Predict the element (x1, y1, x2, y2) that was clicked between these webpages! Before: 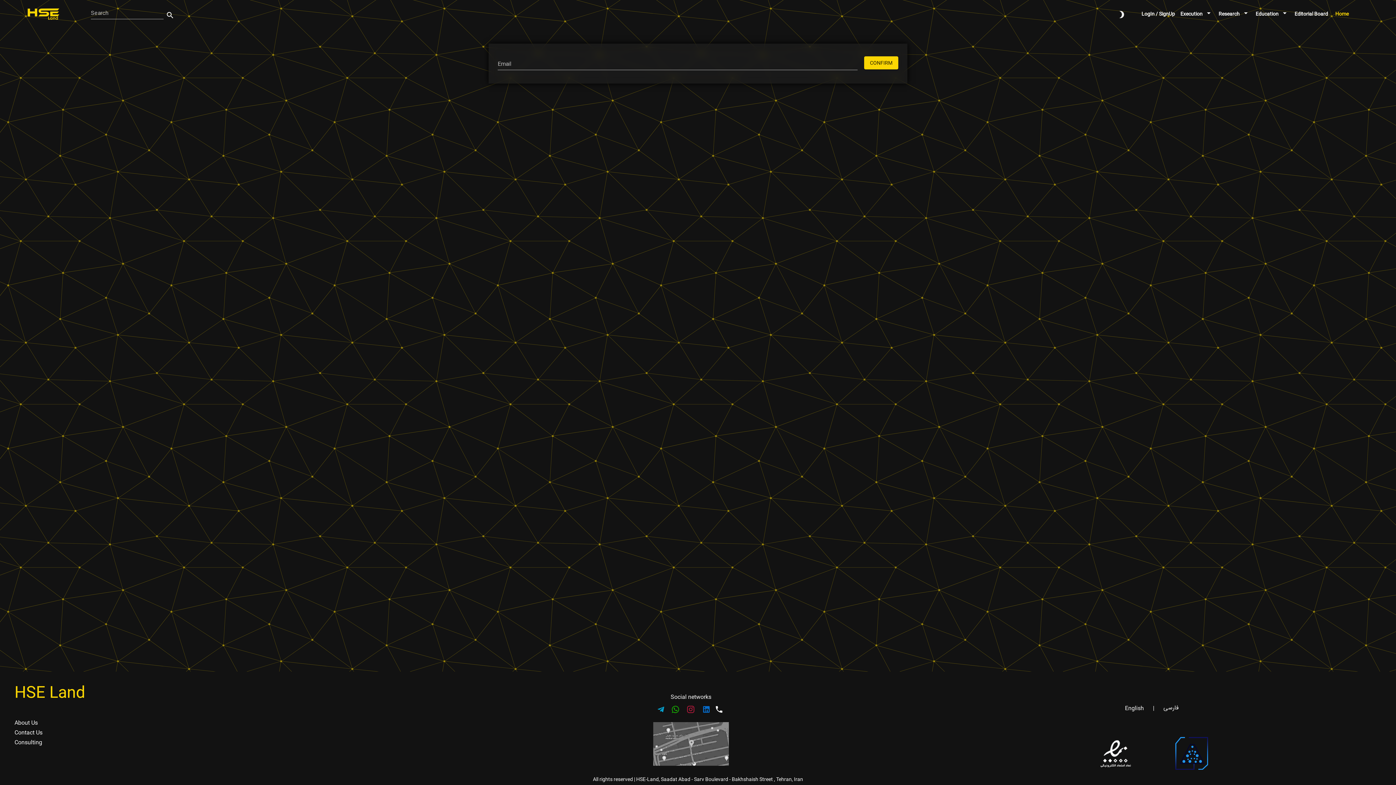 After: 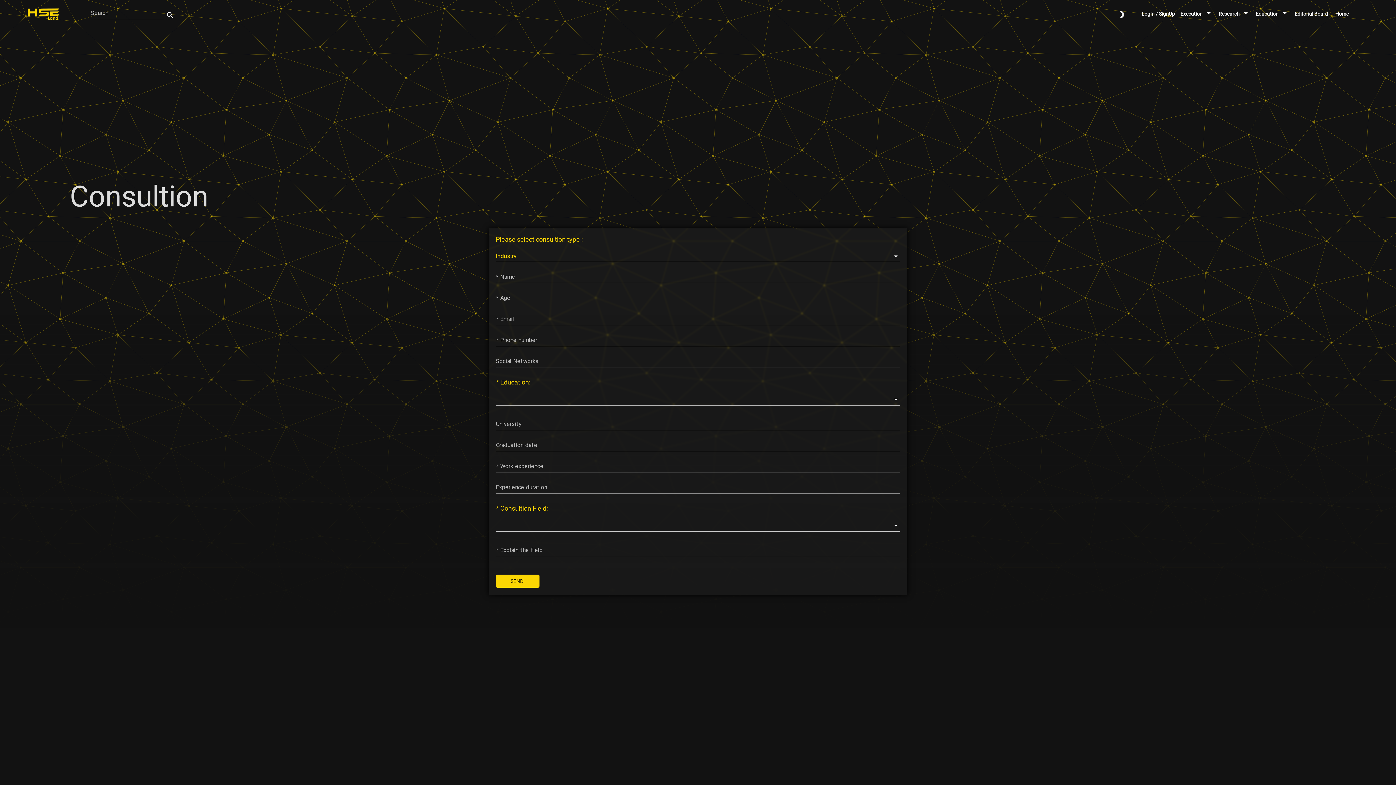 Action: bbox: (14, 739, 460, 746) label: Consulting